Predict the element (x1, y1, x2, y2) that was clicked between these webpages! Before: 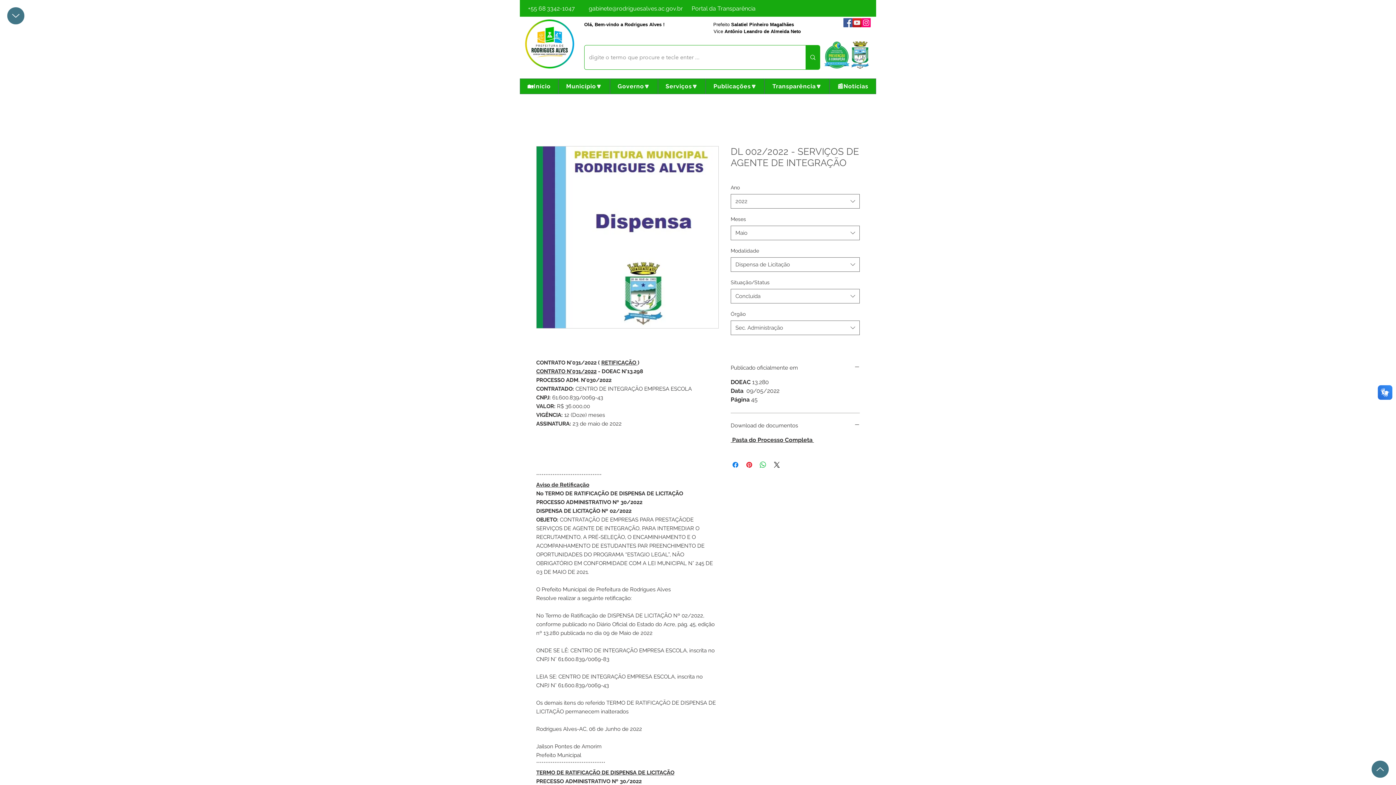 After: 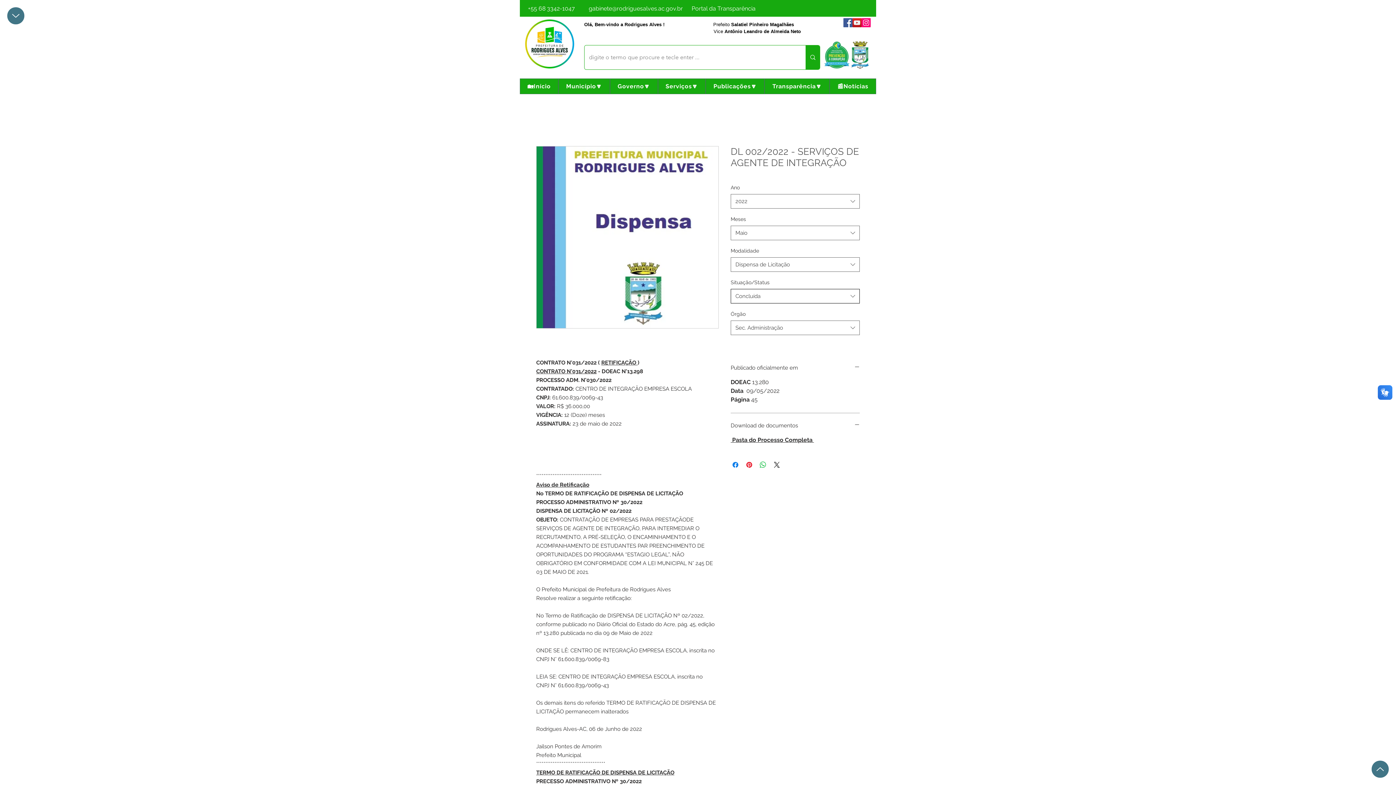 Action: label: Concluída bbox: (730, 289, 860, 303)